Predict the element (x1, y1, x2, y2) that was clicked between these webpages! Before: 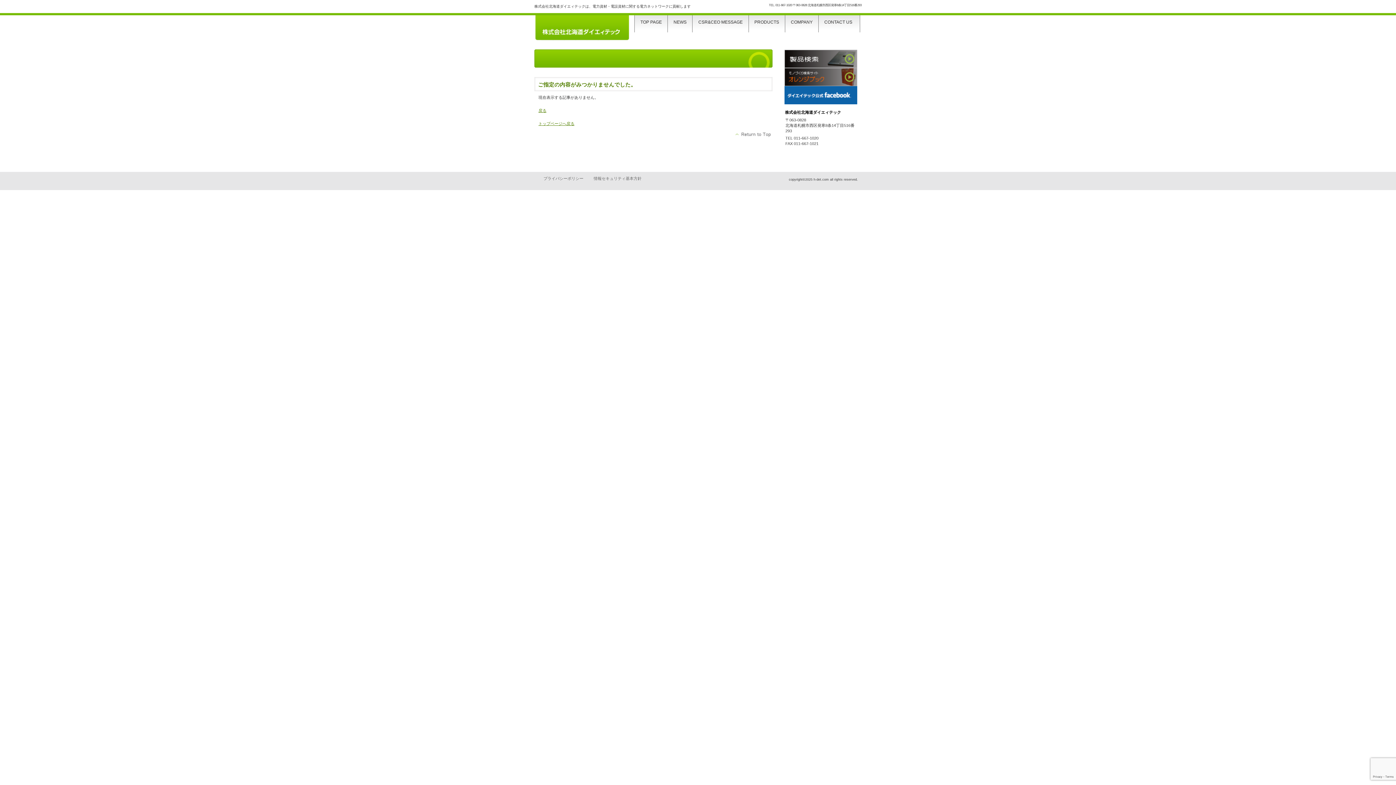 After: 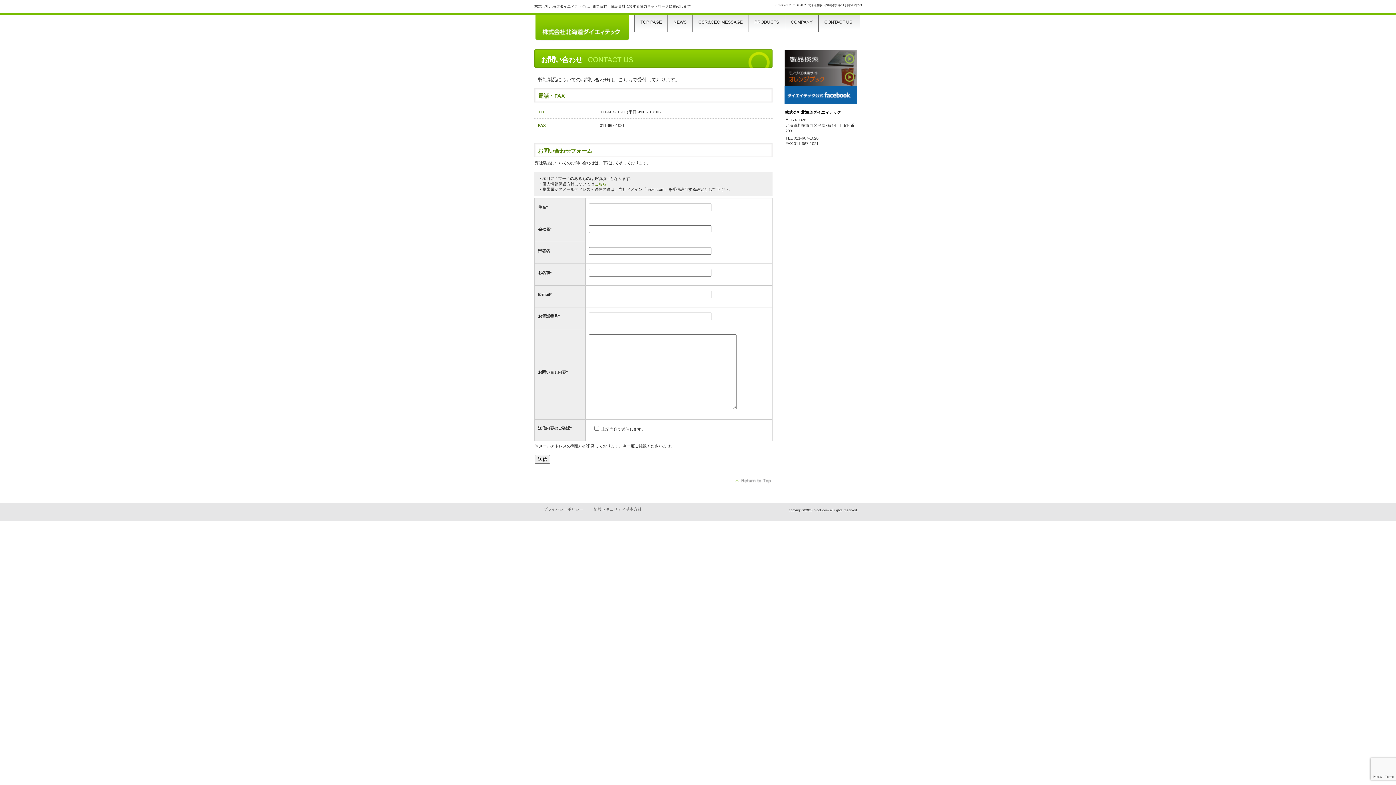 Action: label: CONTACT US bbox: (818, 15, 858, 25)